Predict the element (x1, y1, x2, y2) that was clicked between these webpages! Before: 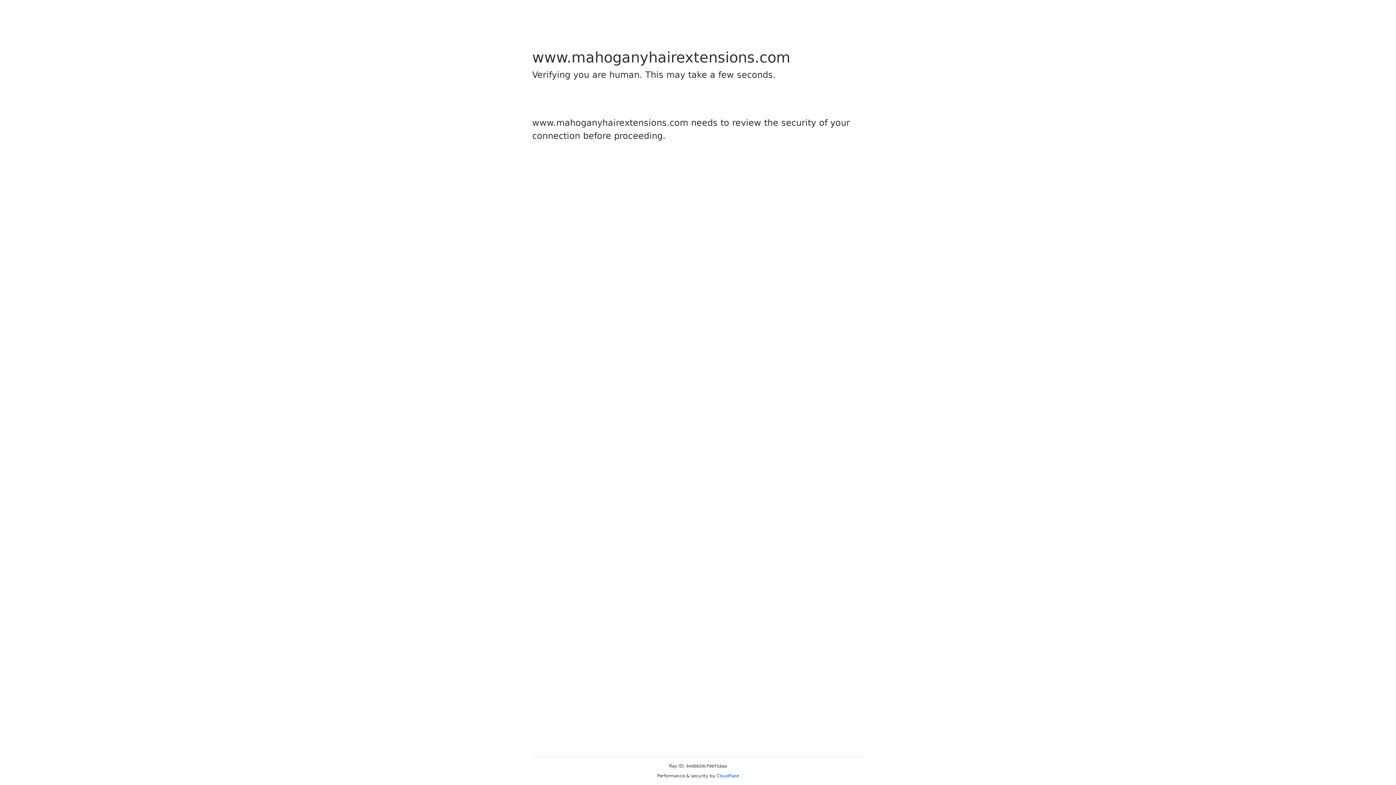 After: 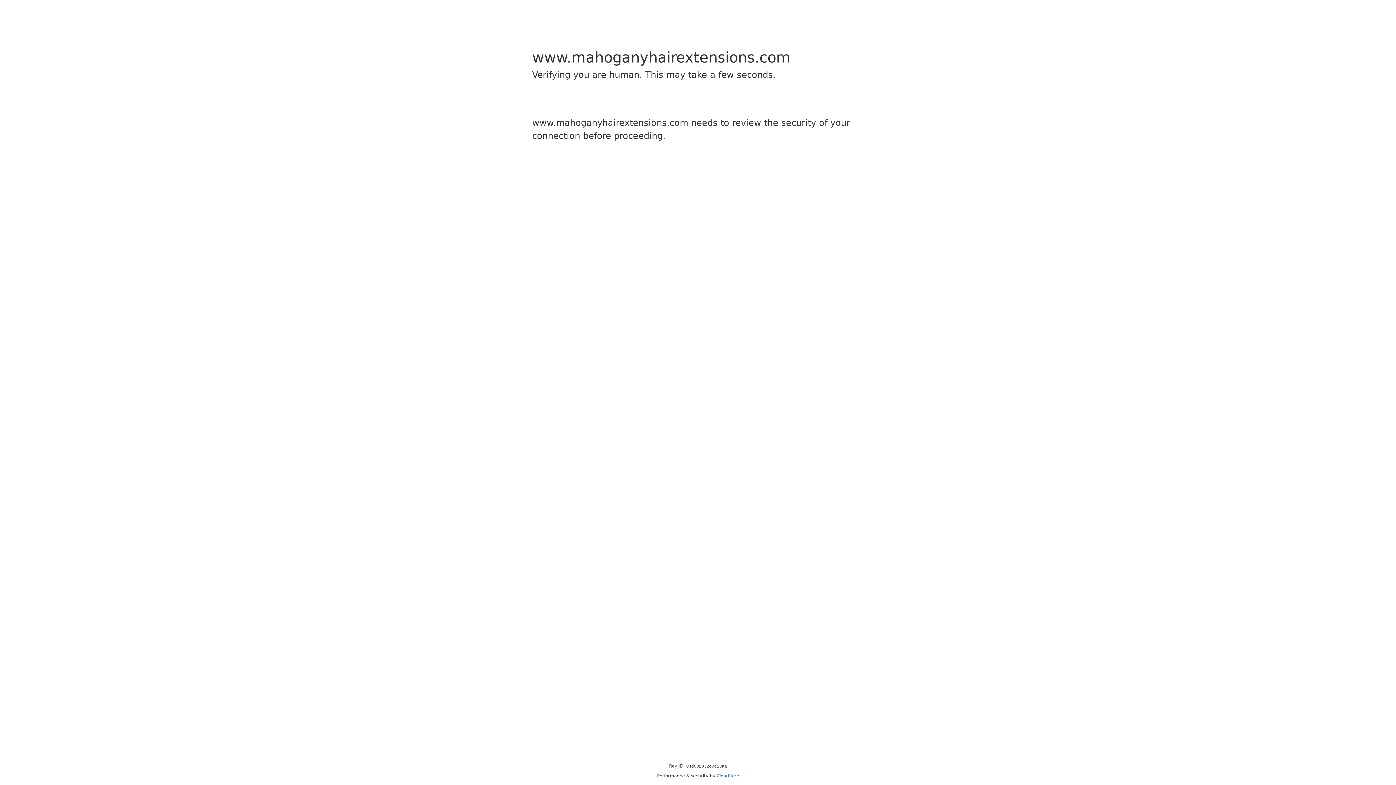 Action: bbox: (716, 773, 739, 778) label: Cloudflare